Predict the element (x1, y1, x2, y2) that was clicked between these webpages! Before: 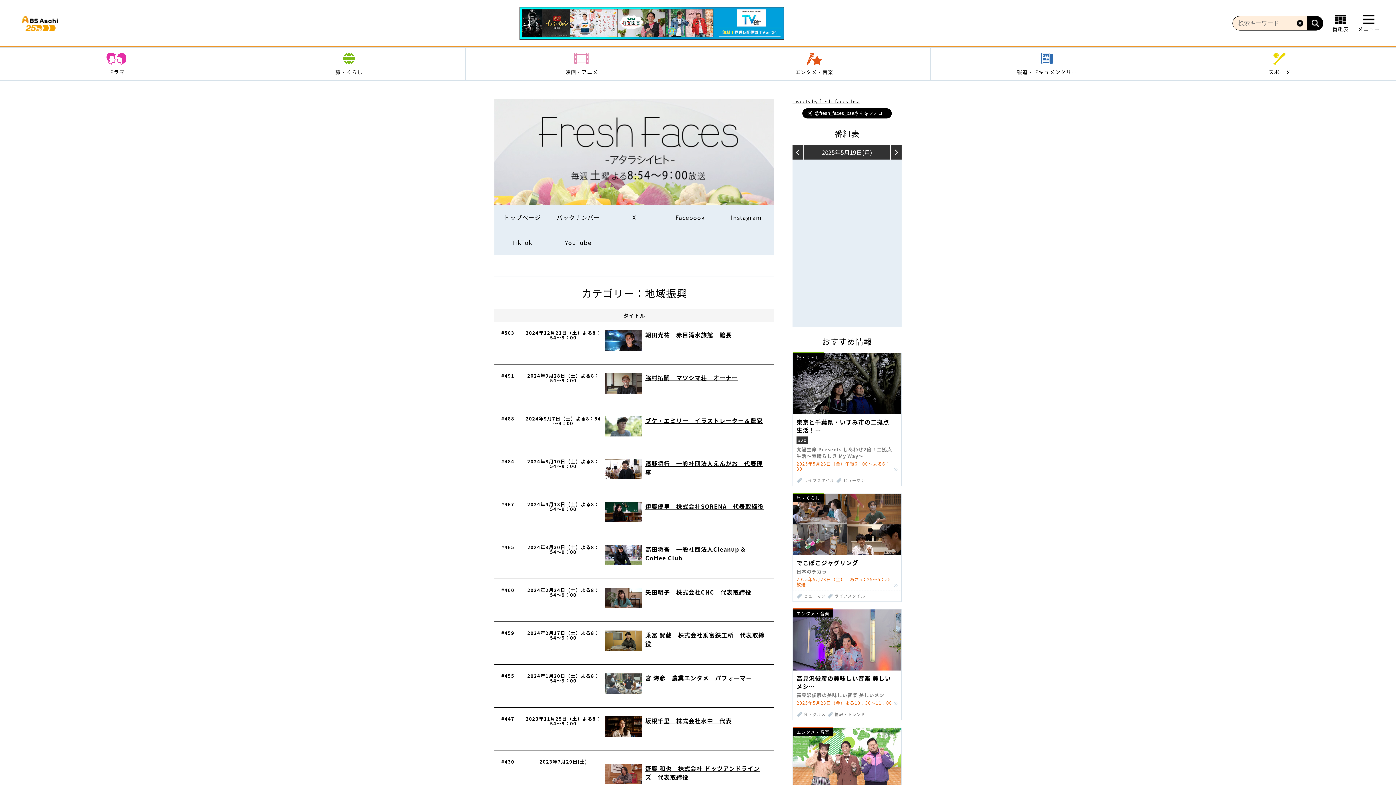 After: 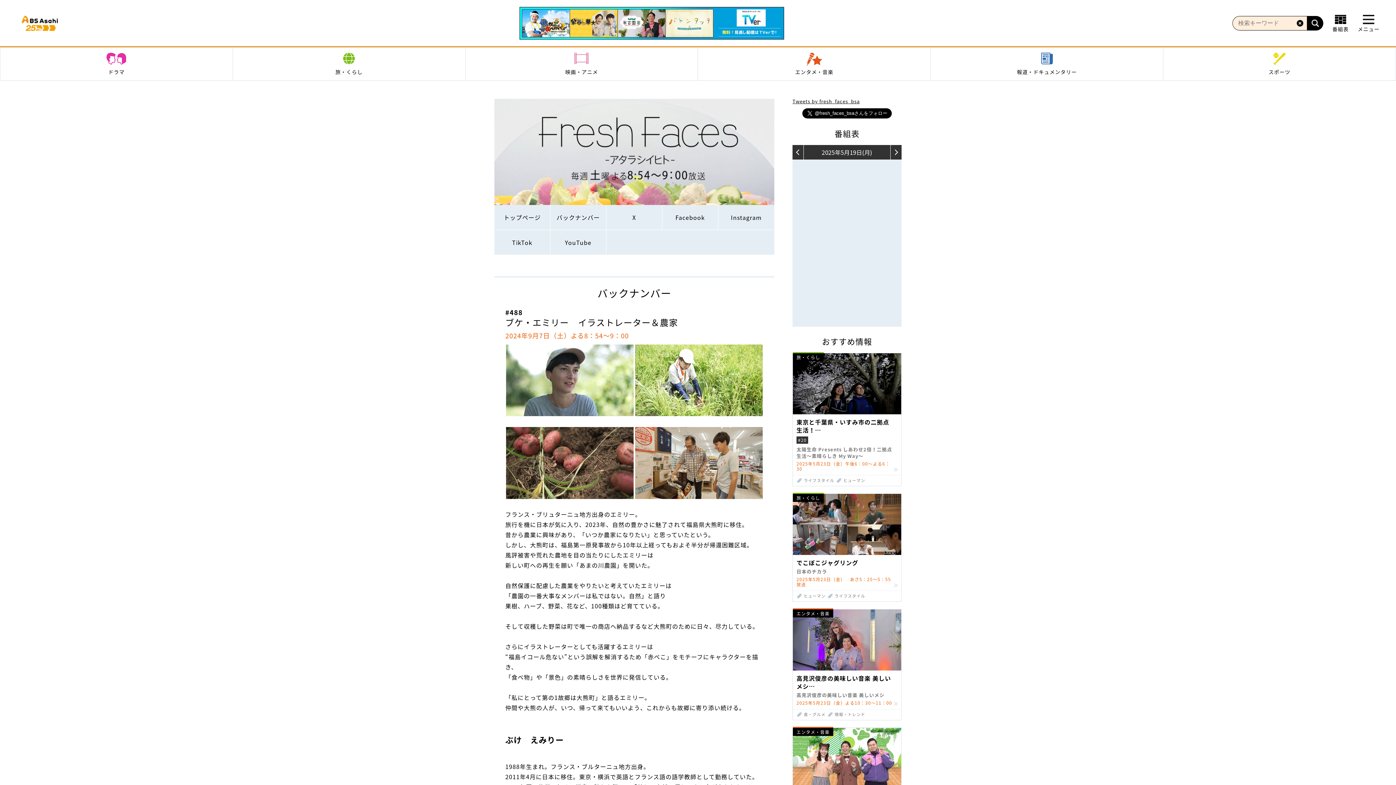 Action: label: ブケ・エミリー　イラストレーター＆農家 bbox: (605, 416, 765, 436)